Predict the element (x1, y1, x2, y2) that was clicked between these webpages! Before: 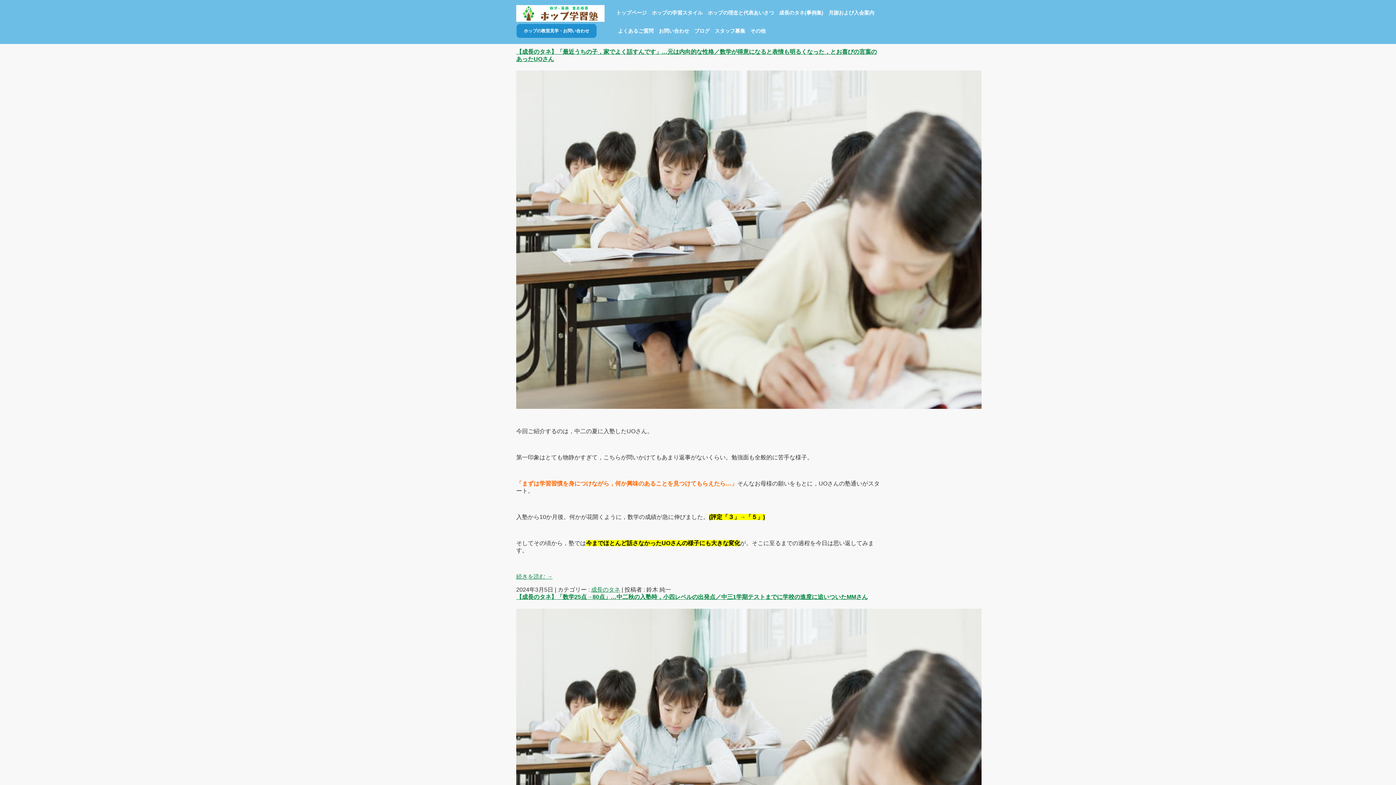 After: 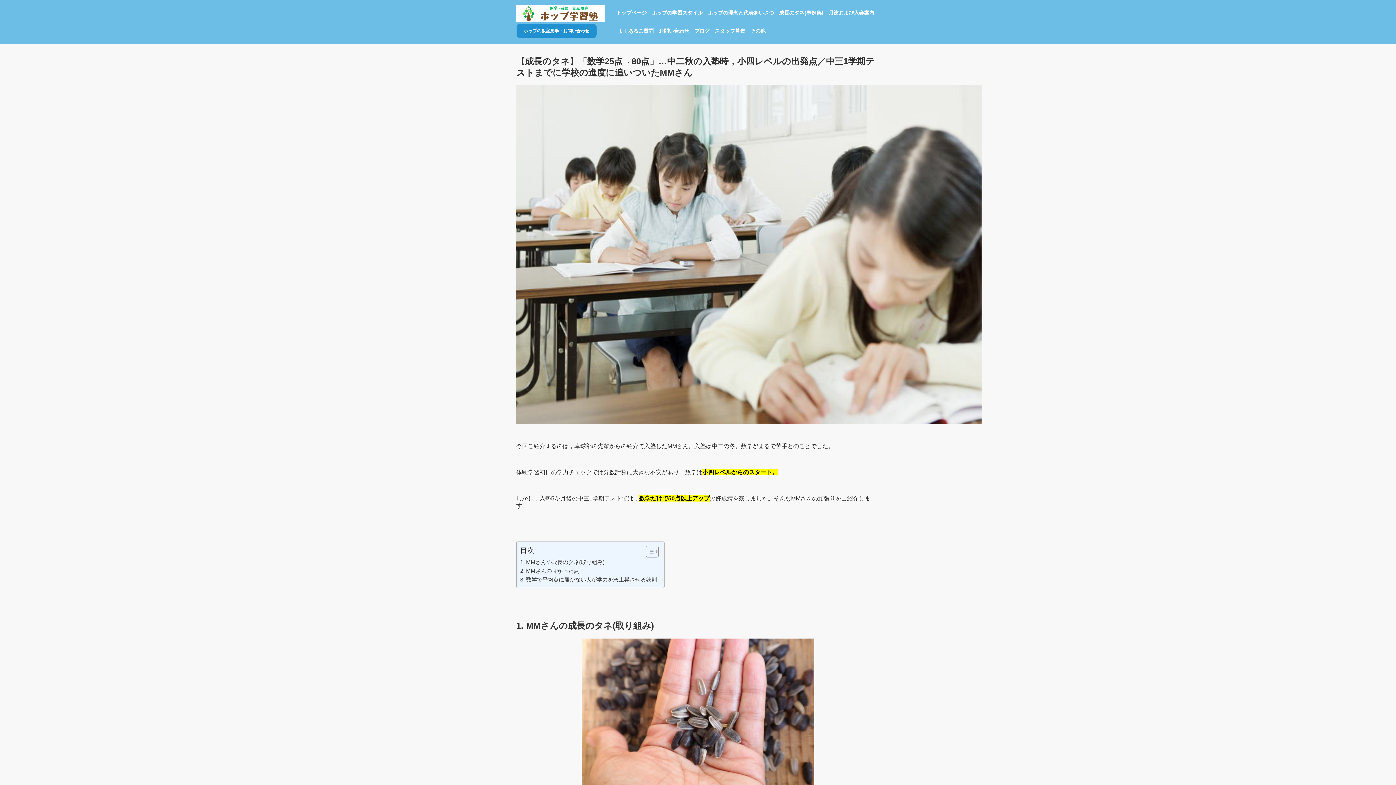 Action: bbox: (516, 594, 868, 600) label: 【成長のタネ】「数学25点→80点」…中二秋の入塾時，小四レベルの出発点／中三1学期テストまでに学校の進度に追いついたMMさん